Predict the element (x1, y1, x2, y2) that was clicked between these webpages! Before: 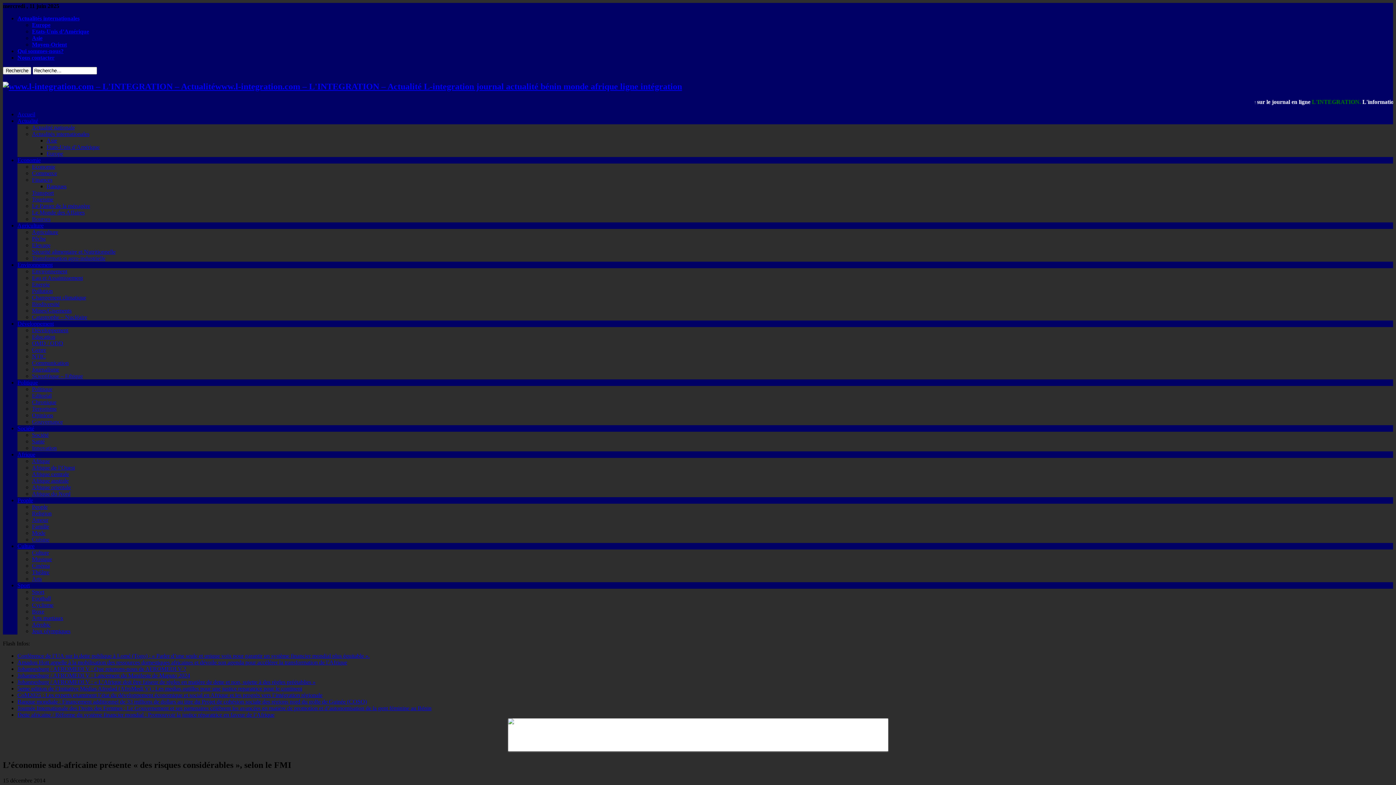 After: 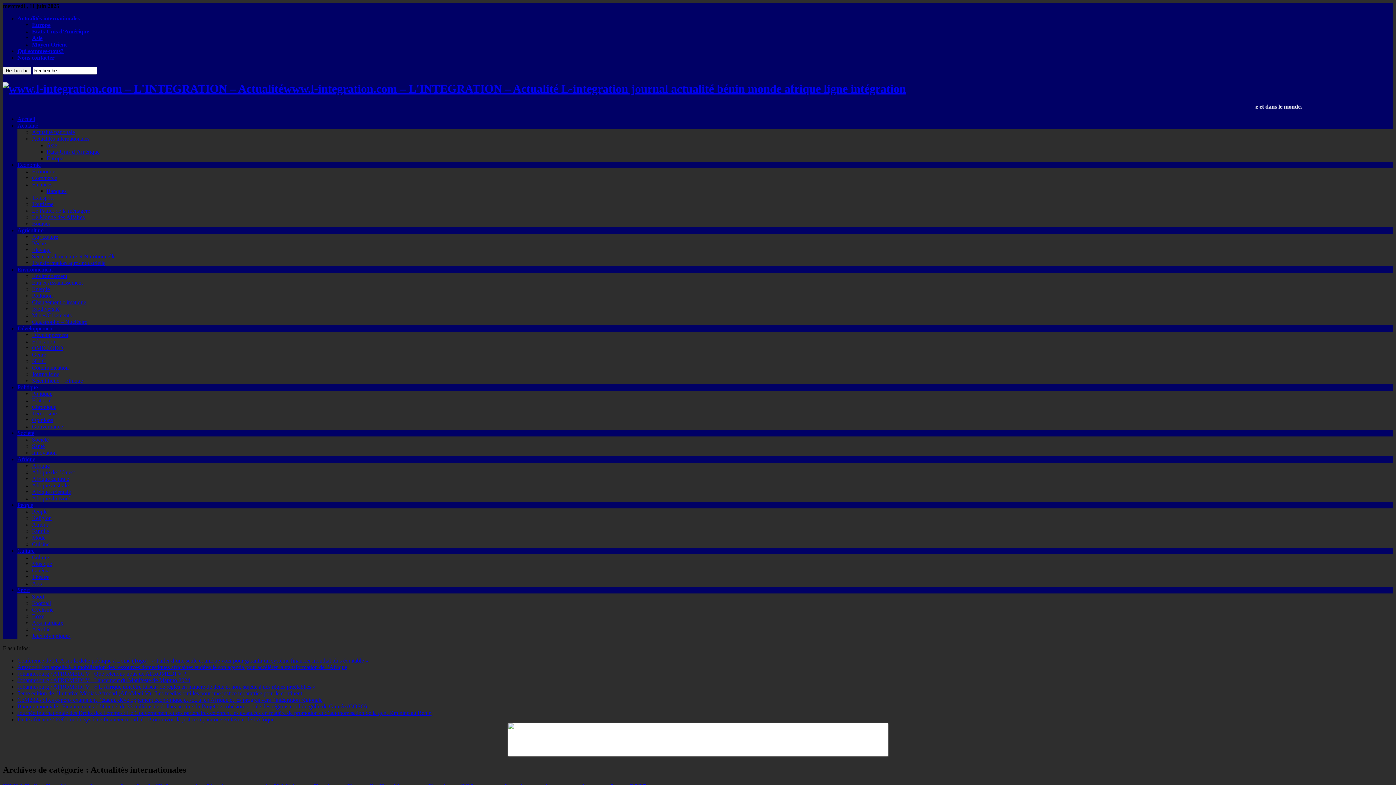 Action: label: Actualités internationales bbox: (32, 130, 89, 137)